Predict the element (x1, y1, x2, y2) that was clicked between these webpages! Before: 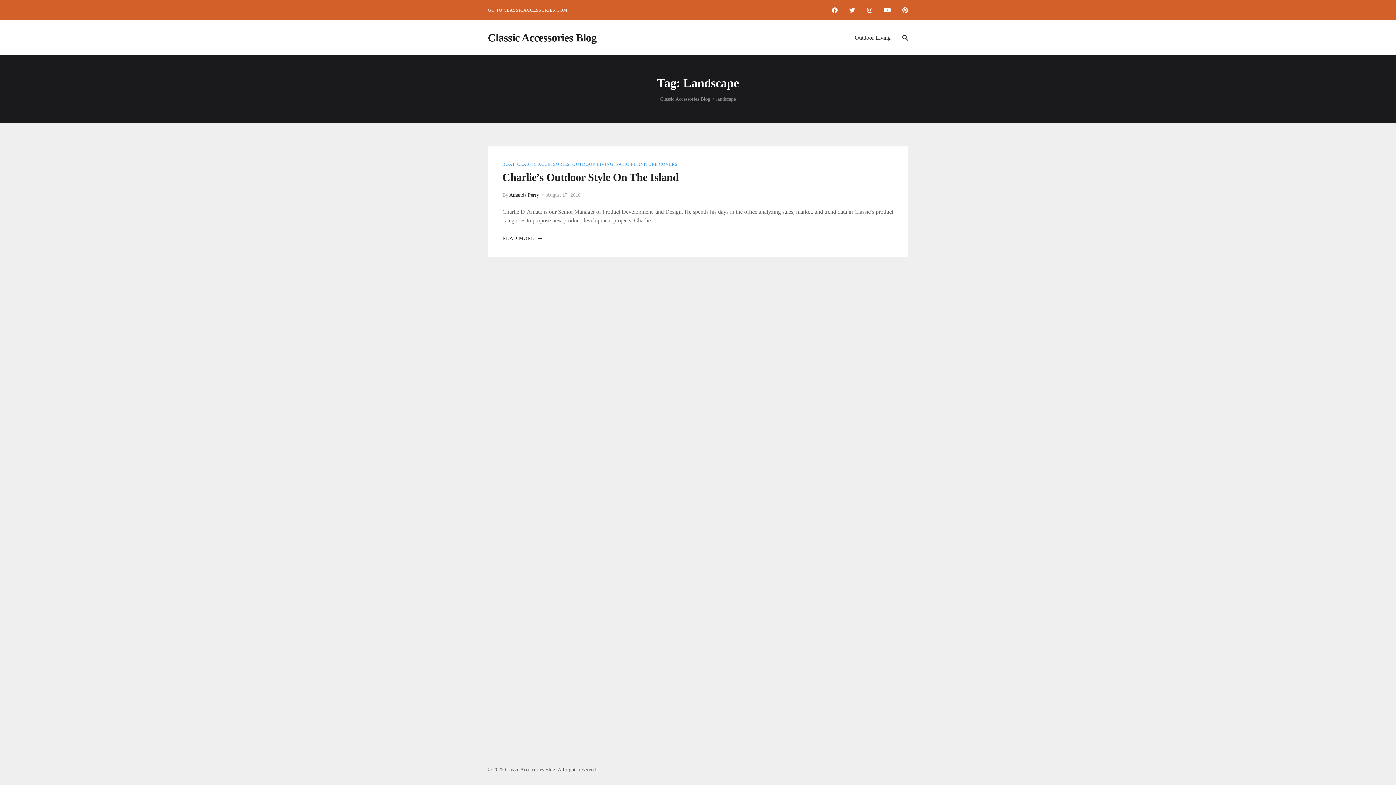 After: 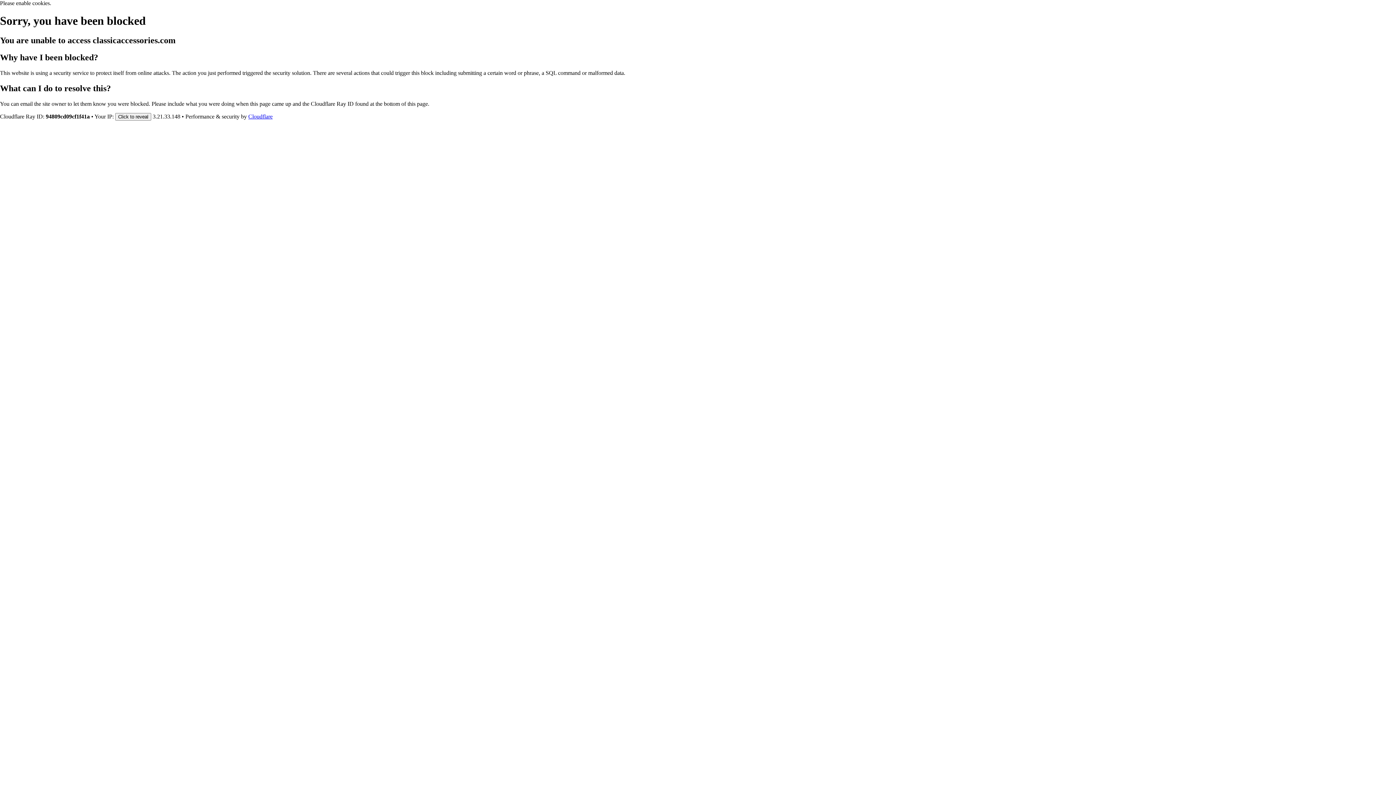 Action: label: GO TO CLASSICACCESSORIES.COM bbox: (488, 6, 567, 13)